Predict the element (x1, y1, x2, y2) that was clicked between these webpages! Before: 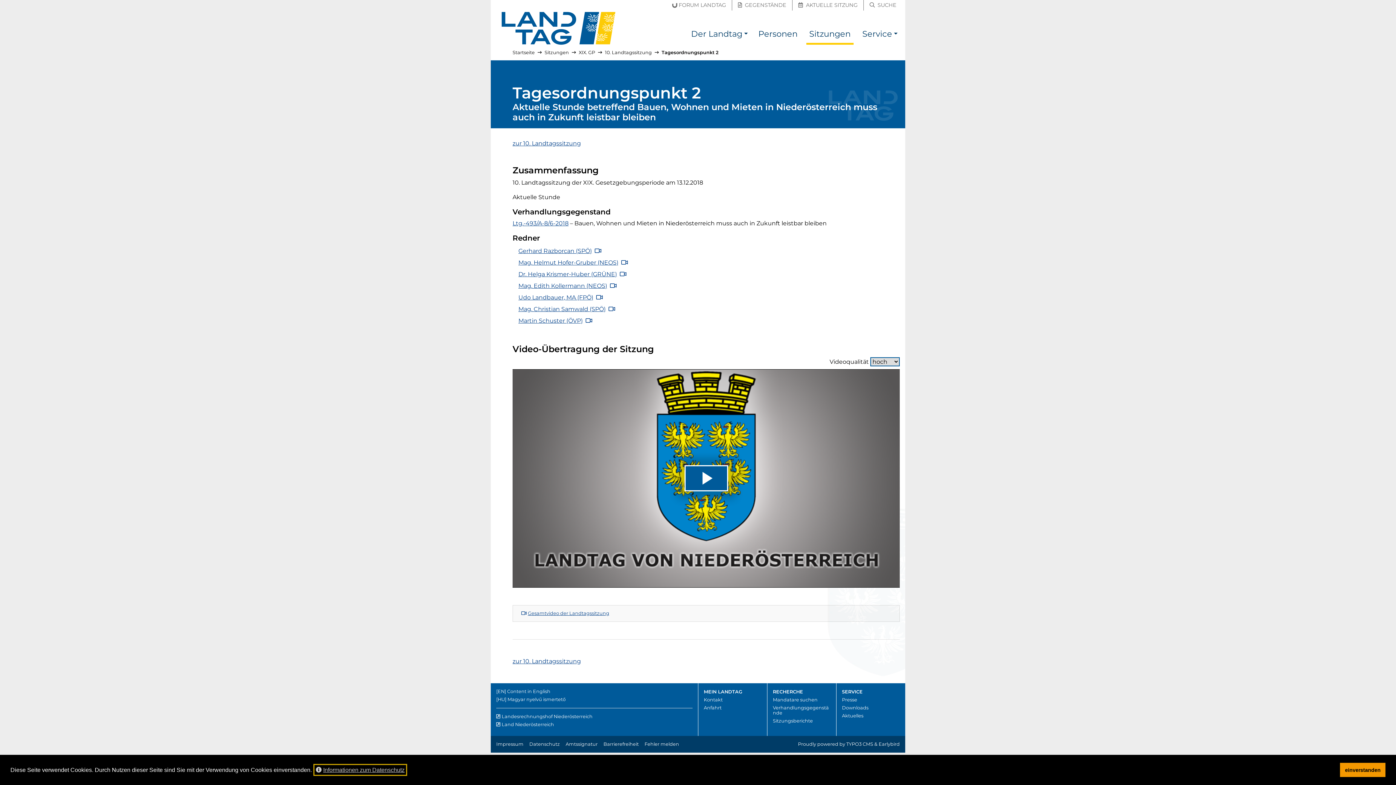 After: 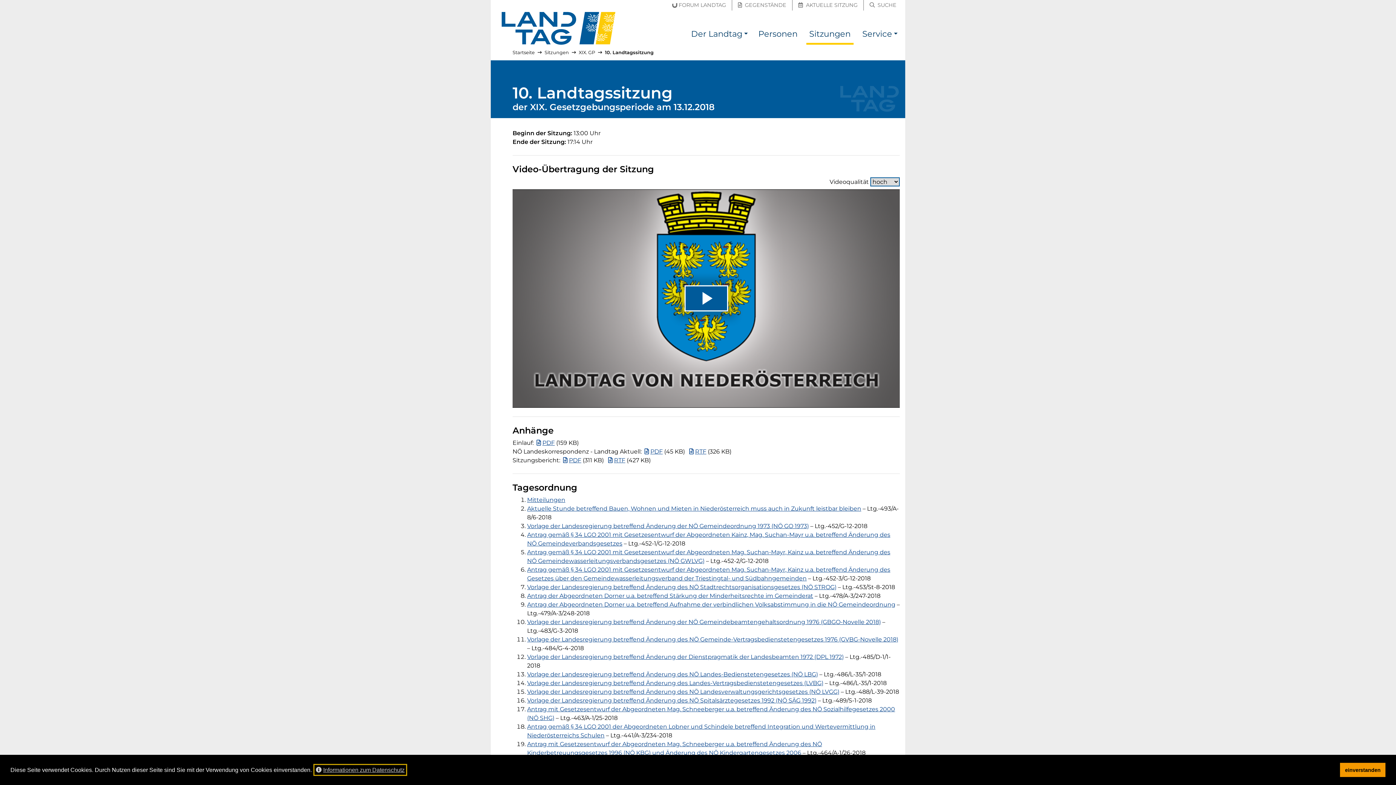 Action: label: zur 10. Landtagssitzung bbox: (512, 140, 581, 146)